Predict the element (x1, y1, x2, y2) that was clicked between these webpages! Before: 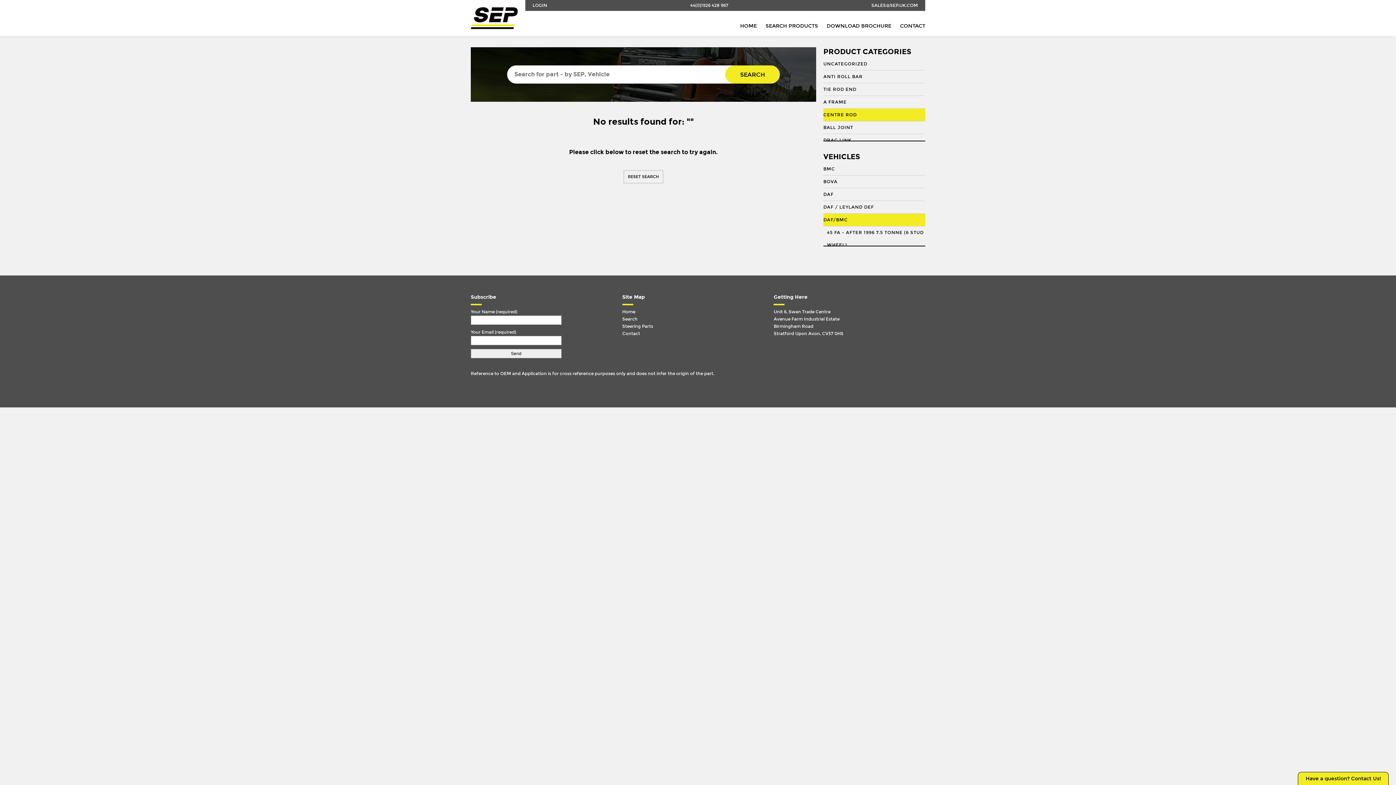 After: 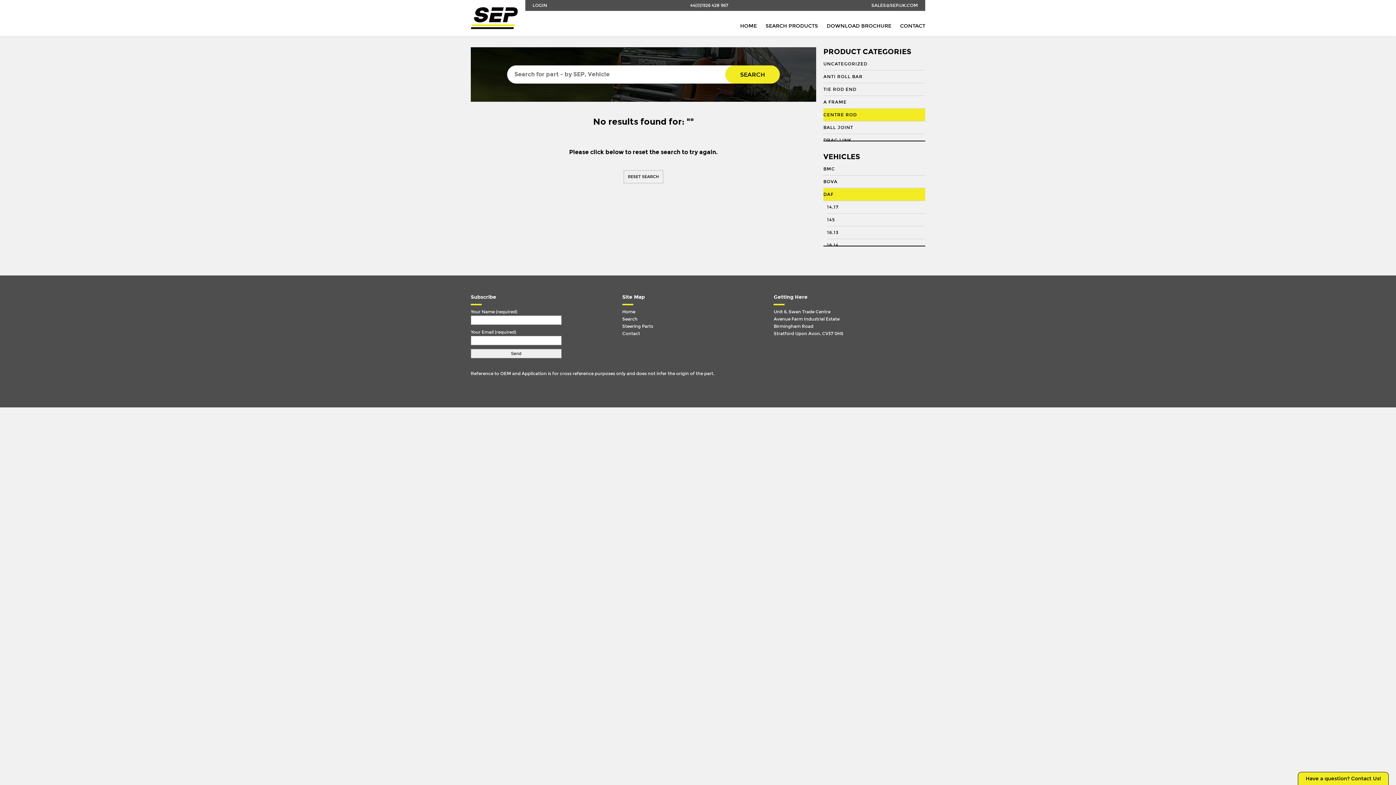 Action: bbox: (823, 188, 925, 201) label: DAF